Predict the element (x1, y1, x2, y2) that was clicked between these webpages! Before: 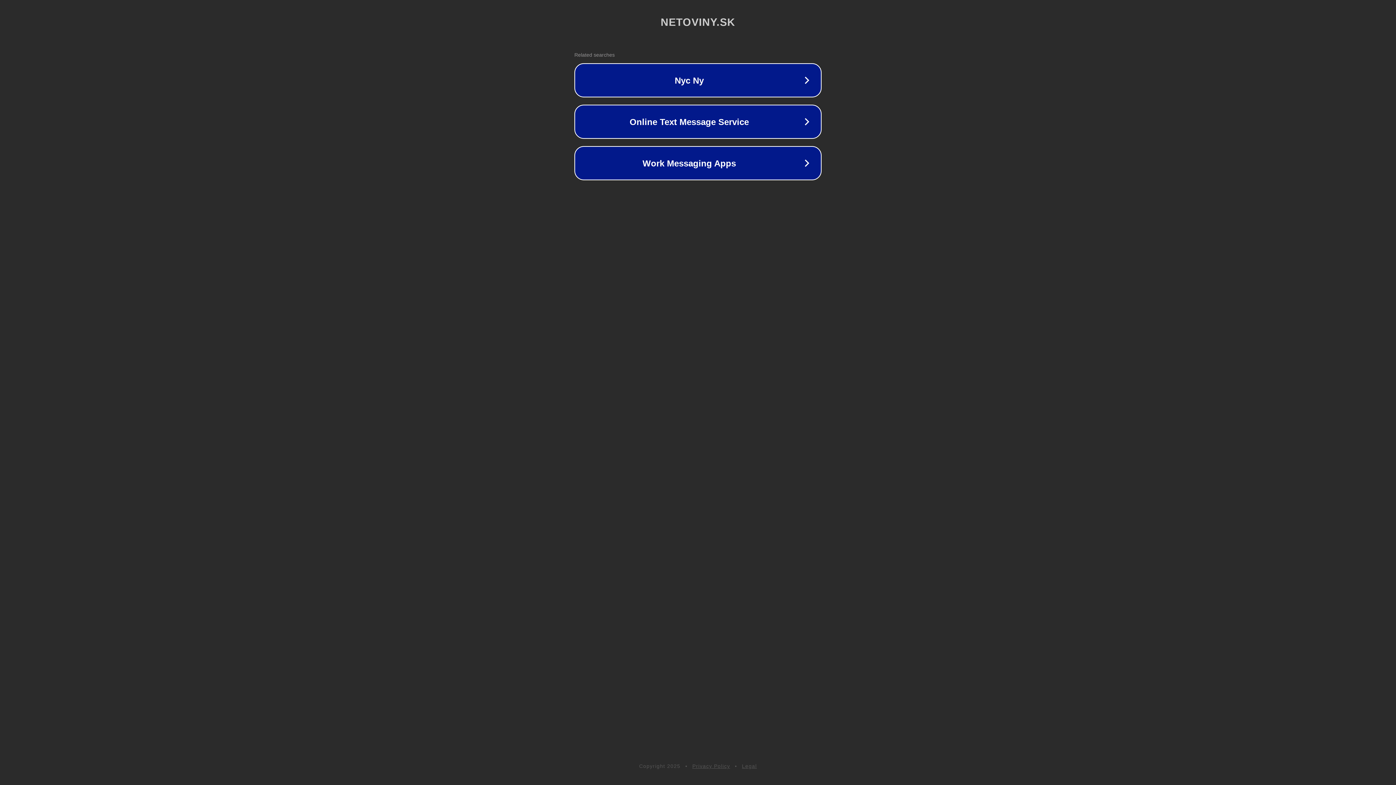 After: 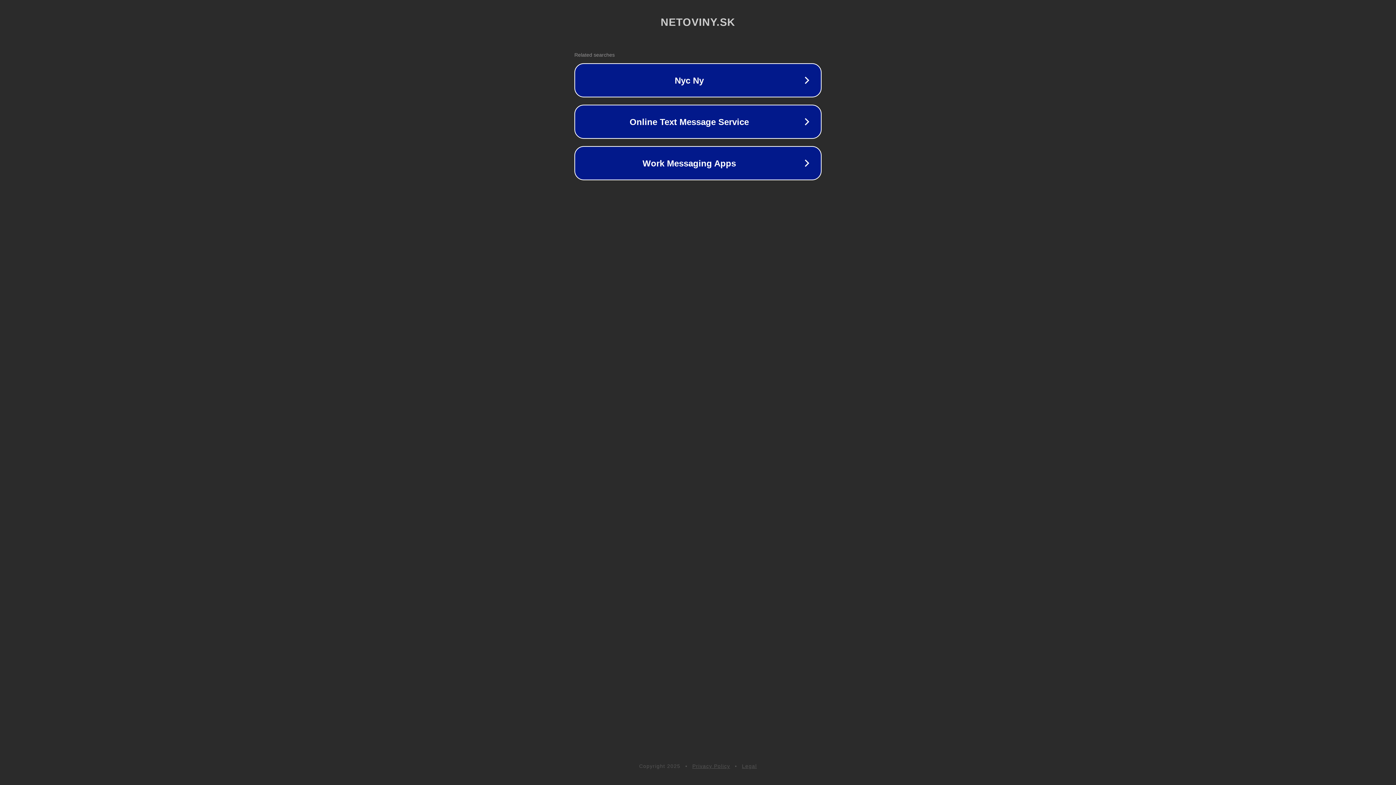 Action: bbox: (742, 763, 757, 769) label: Legal